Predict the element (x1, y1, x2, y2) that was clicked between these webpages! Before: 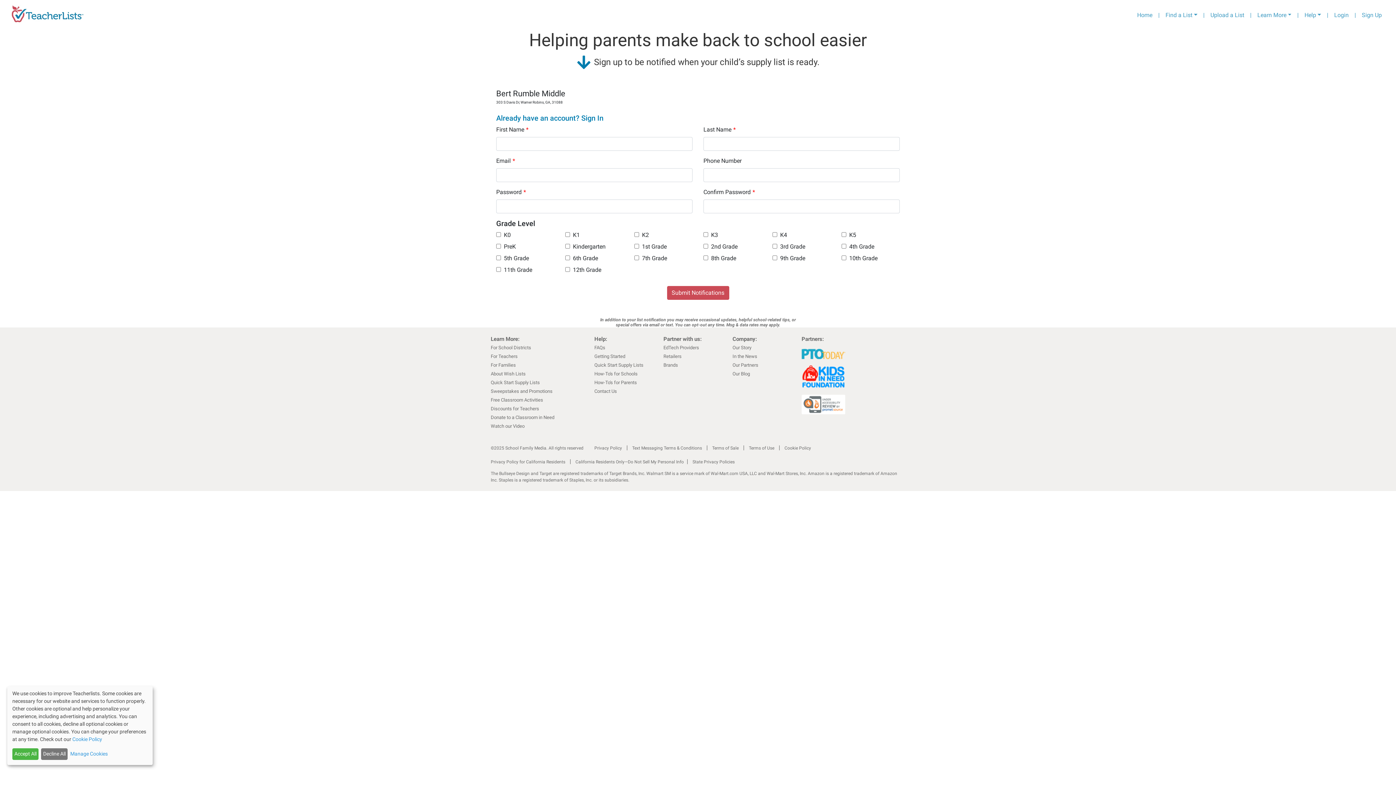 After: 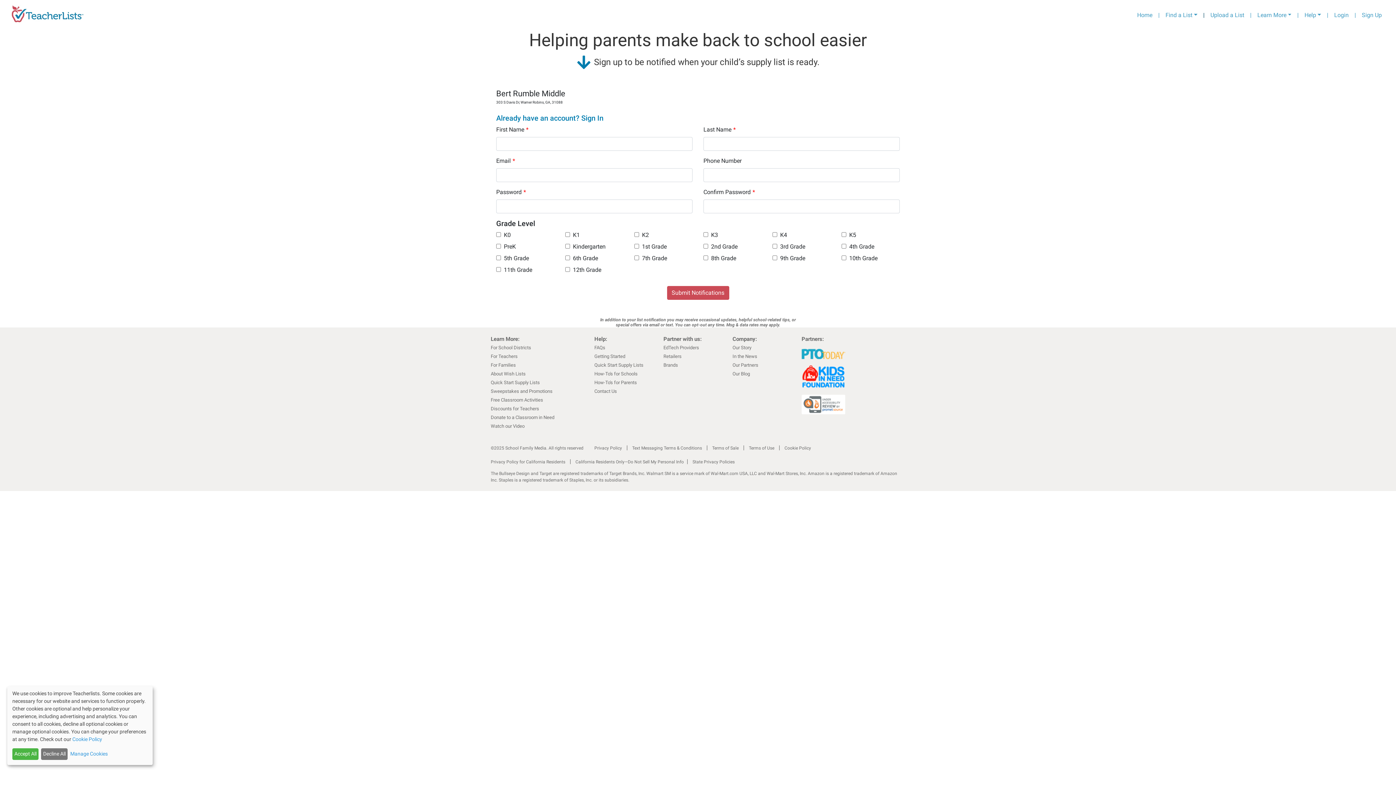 Action: label: | bbox: (1200, 8, 1207, 22)